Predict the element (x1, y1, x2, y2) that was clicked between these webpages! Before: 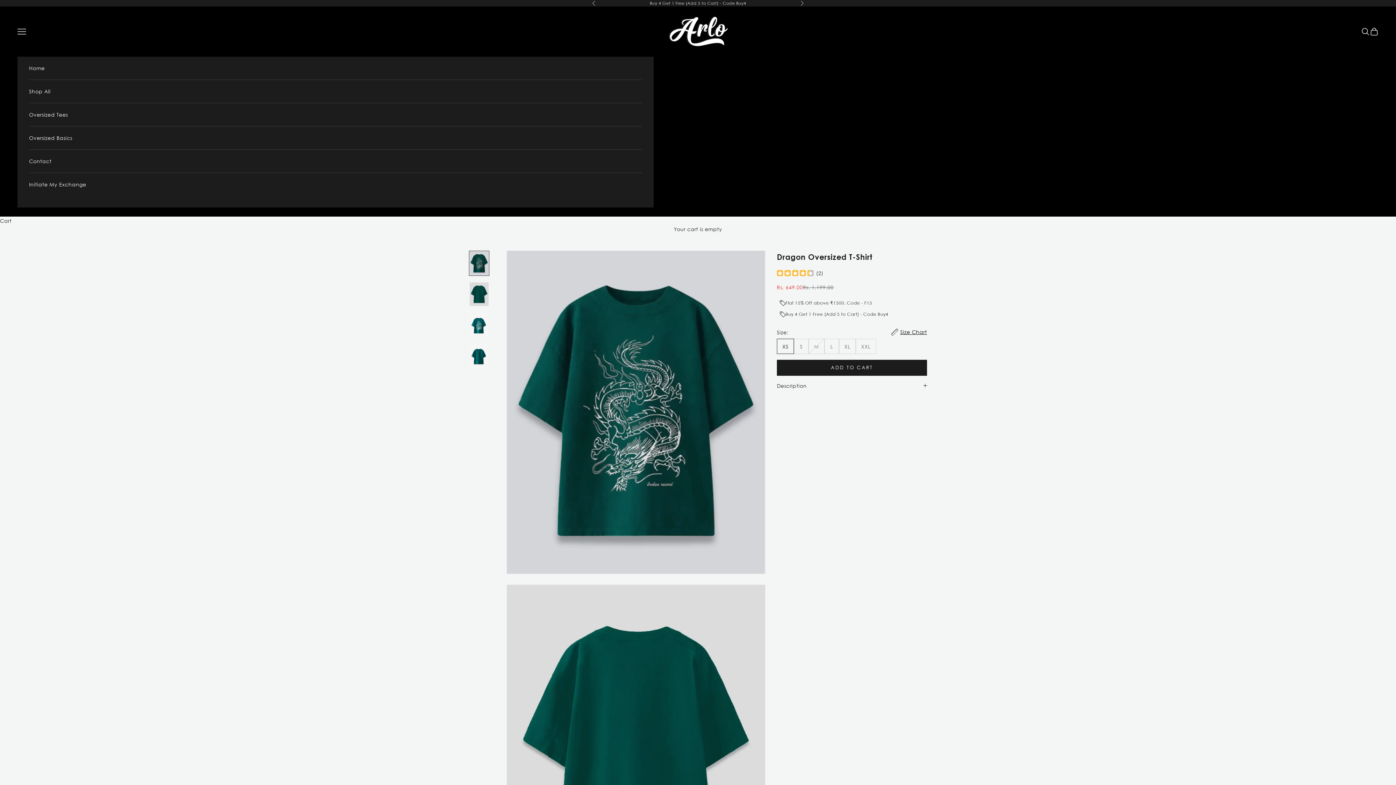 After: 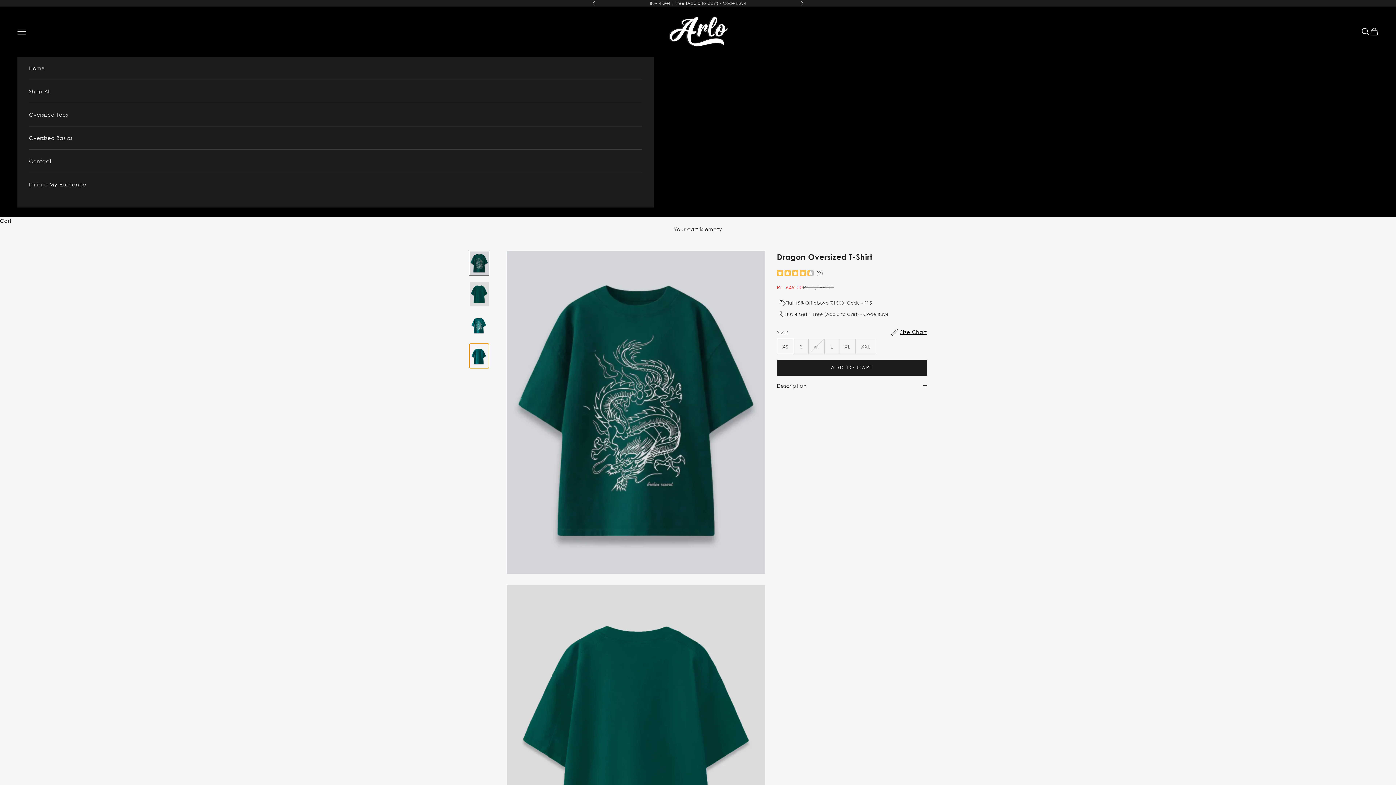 Action: bbox: (469, 343, 489, 368) label: Go to item 4